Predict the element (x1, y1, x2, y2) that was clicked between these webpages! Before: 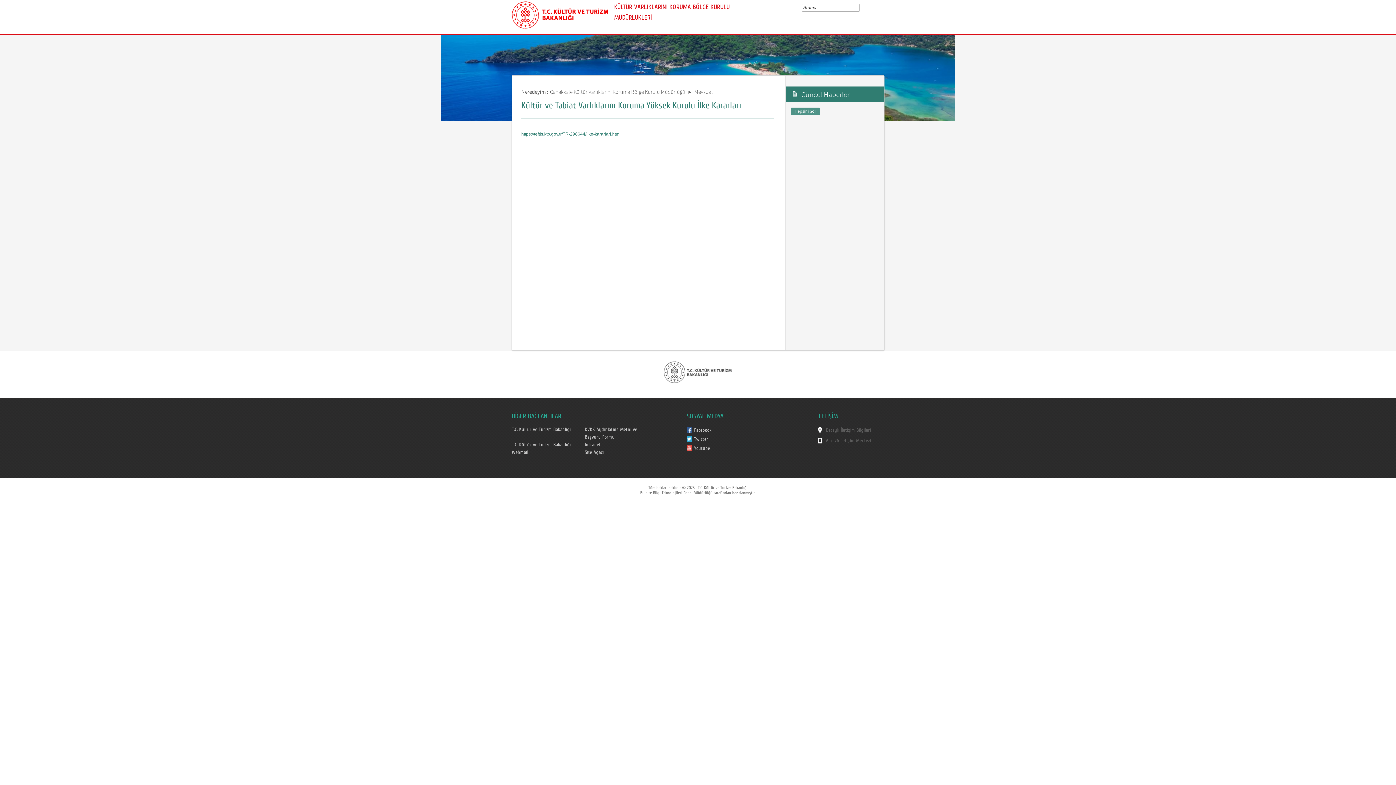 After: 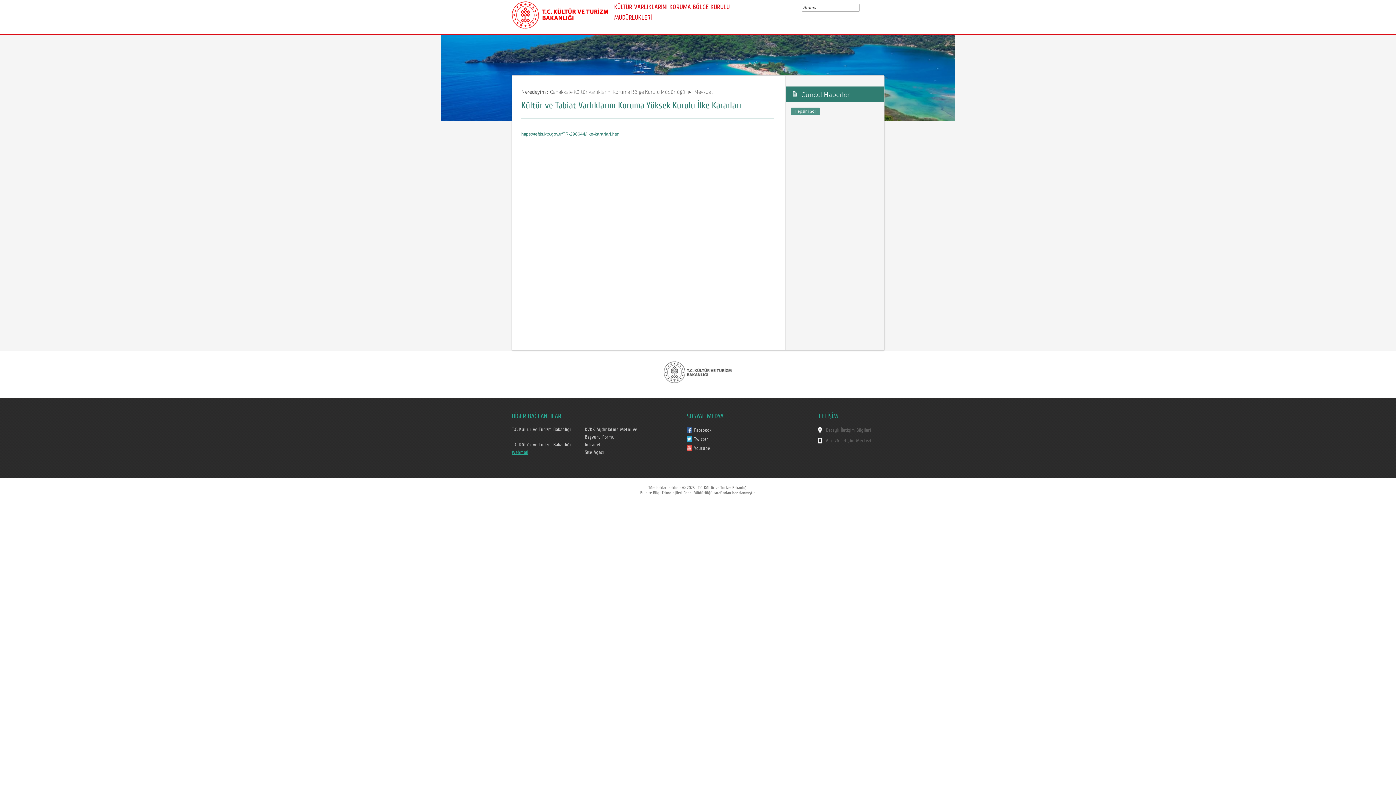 Action: bbox: (512, 449, 528, 455) label: Webmail